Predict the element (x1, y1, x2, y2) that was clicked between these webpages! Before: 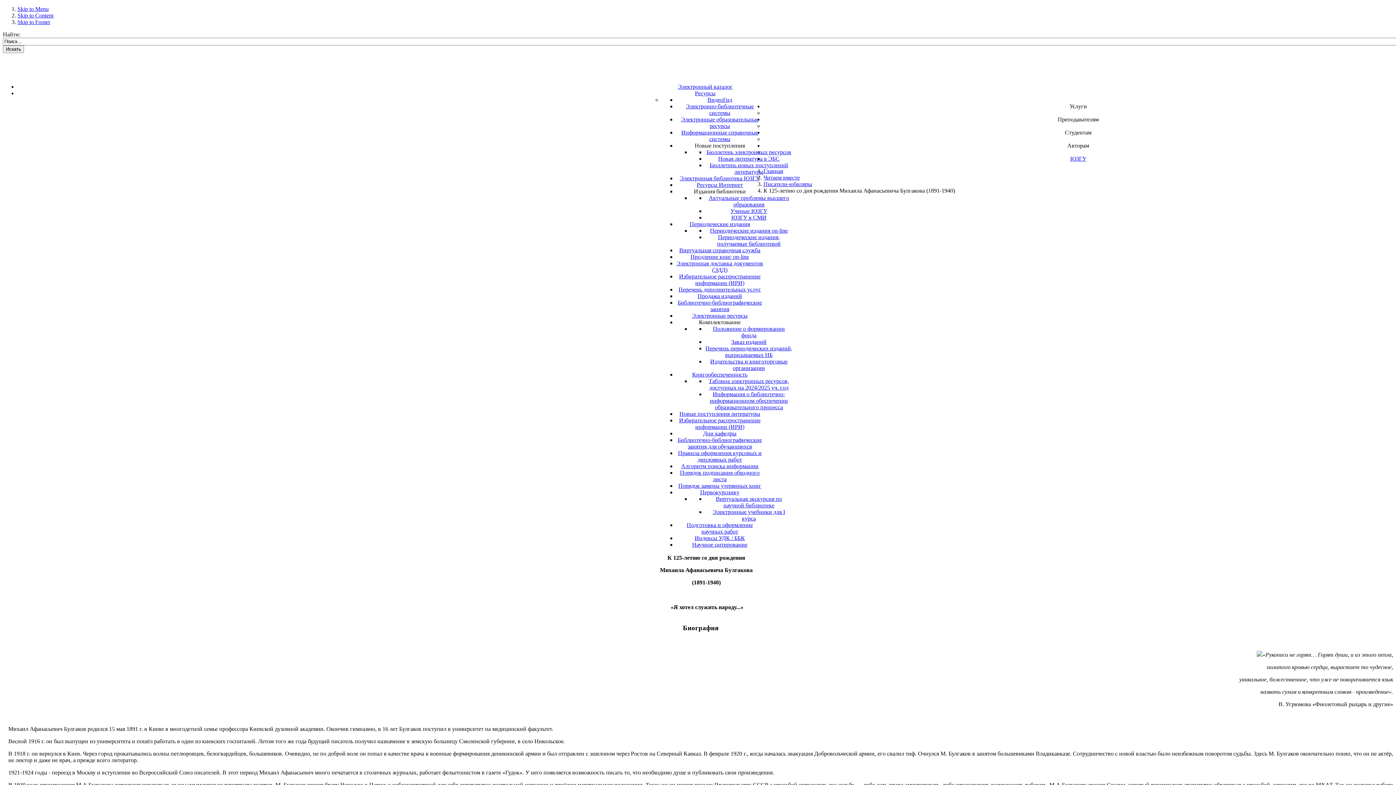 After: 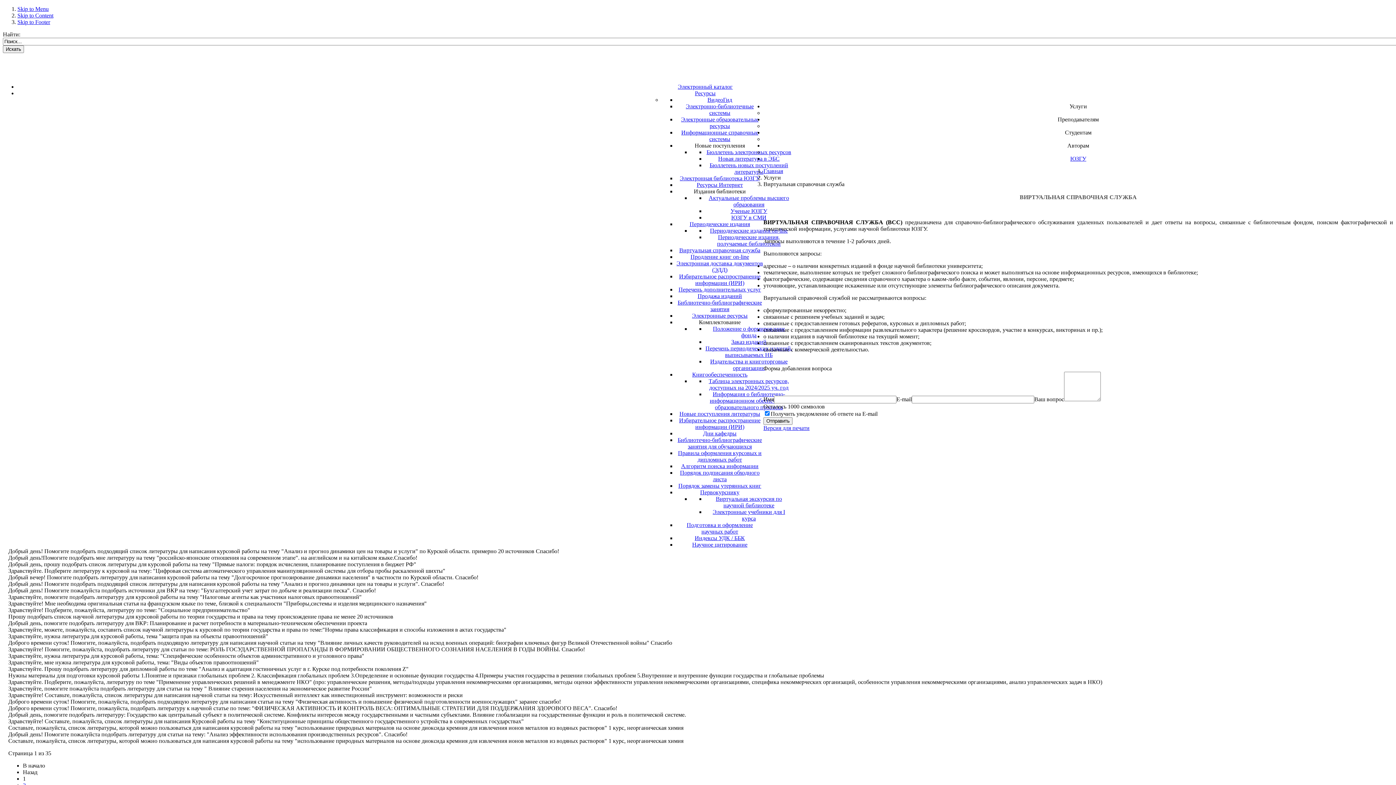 Action: label: Виртуальная справочная служба bbox: (679, 247, 760, 253)